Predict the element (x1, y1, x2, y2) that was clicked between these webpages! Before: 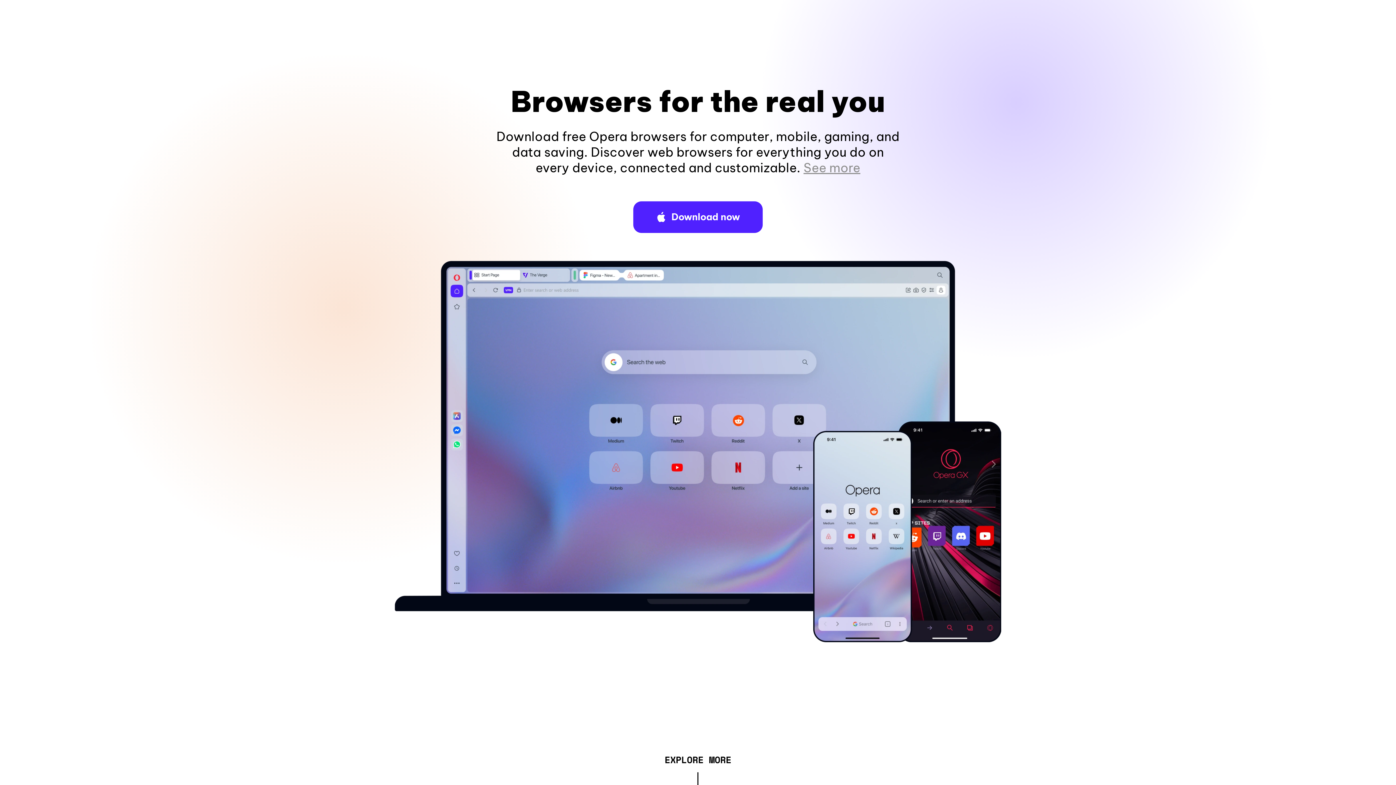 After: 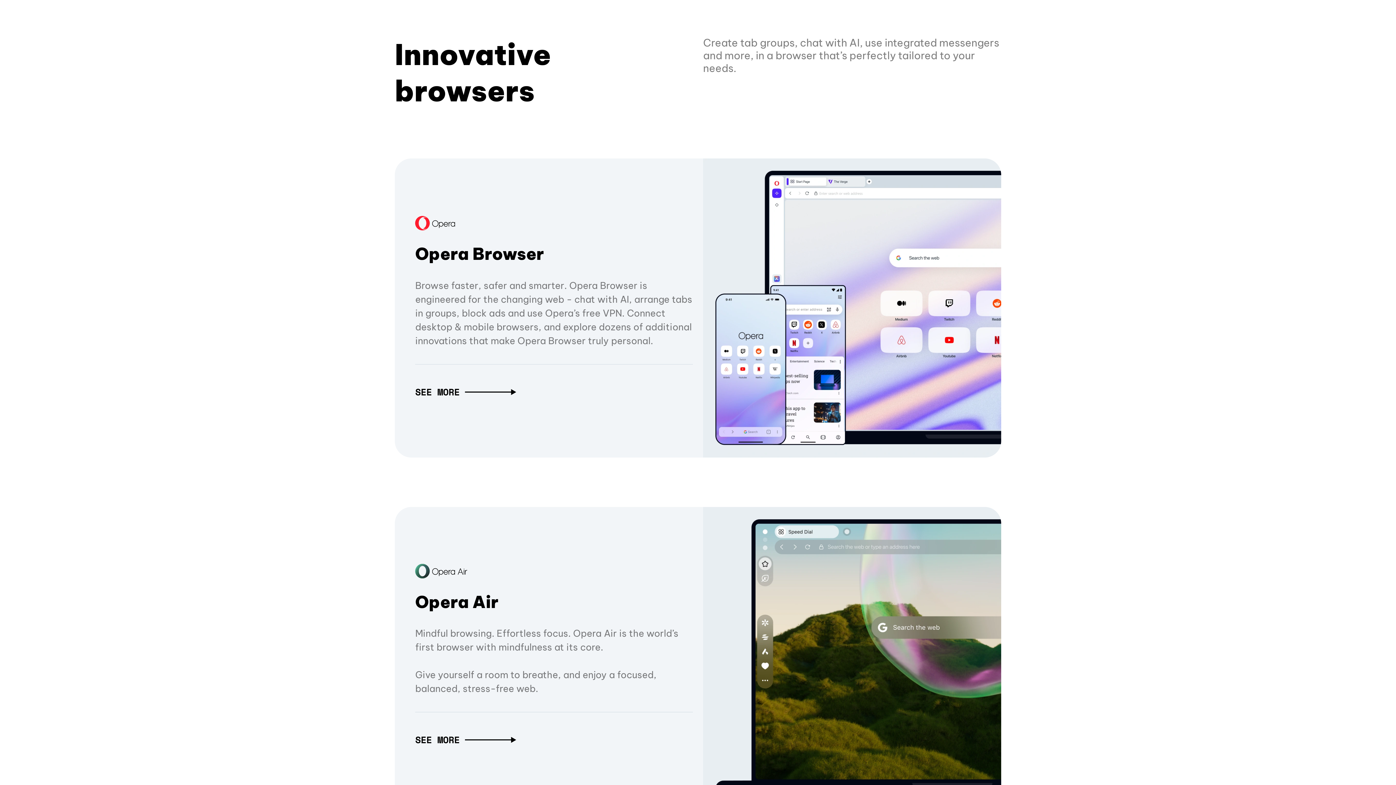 Action: bbox: (664, 757, 731, 765) label: EXPLORE MORE